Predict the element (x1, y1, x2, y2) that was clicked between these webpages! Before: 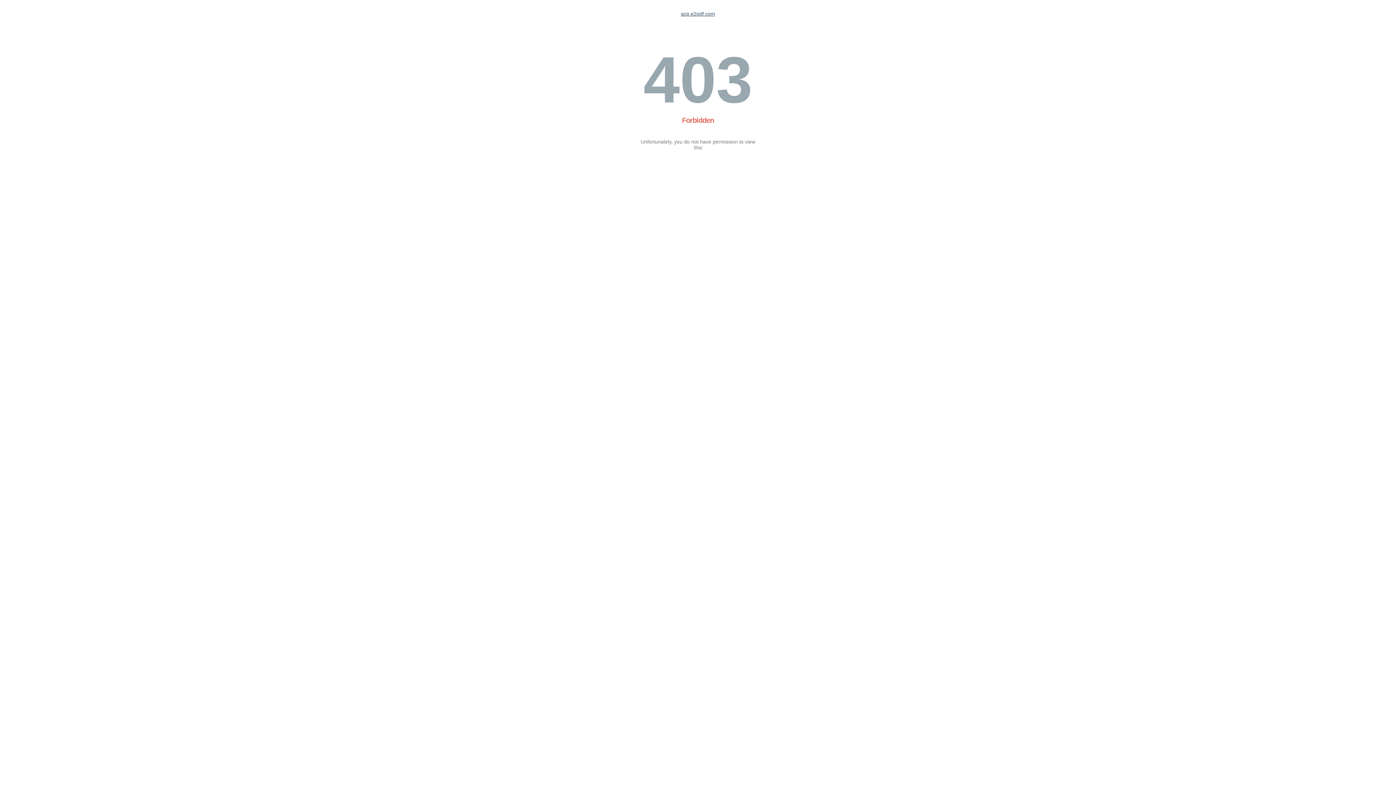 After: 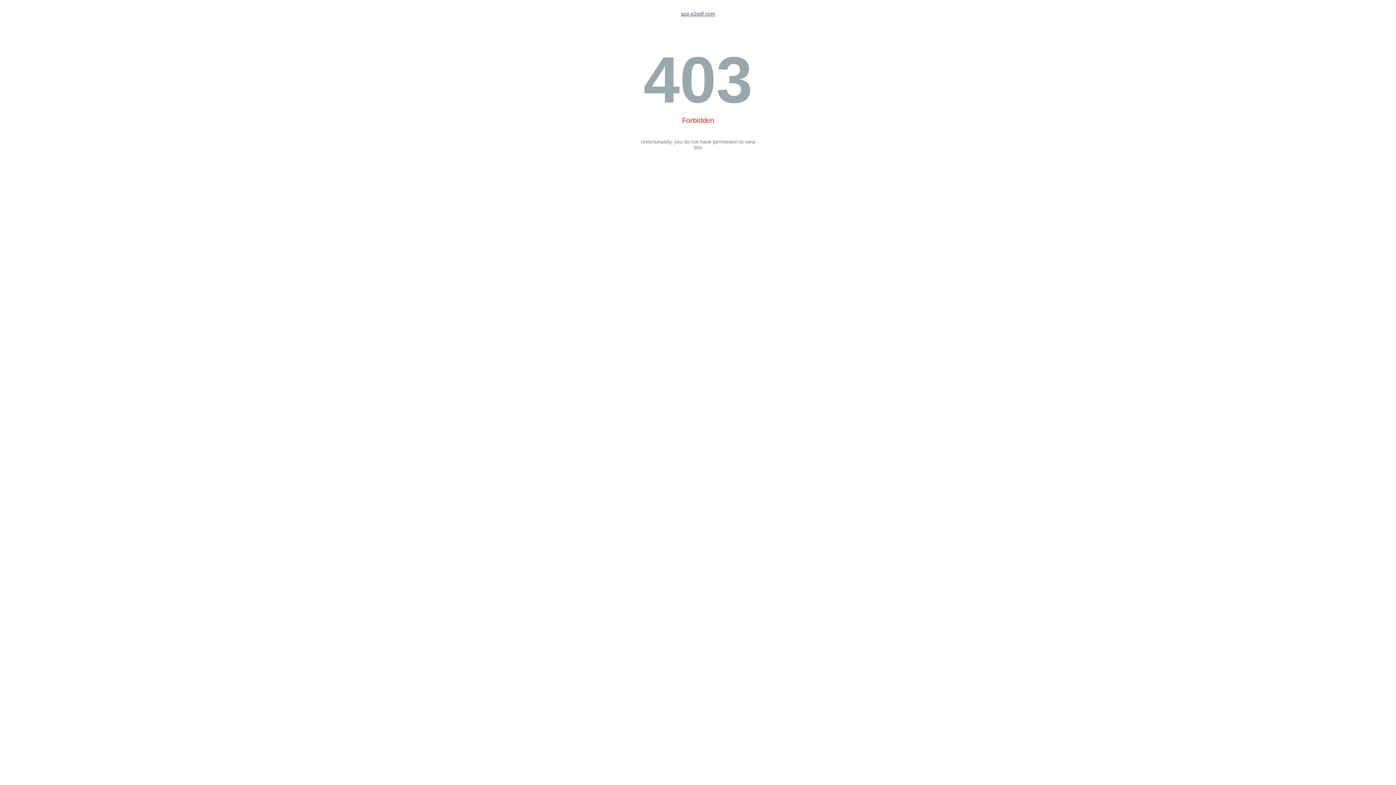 Action: bbox: (681, 10, 715, 16) label: acp.e2pdf.com